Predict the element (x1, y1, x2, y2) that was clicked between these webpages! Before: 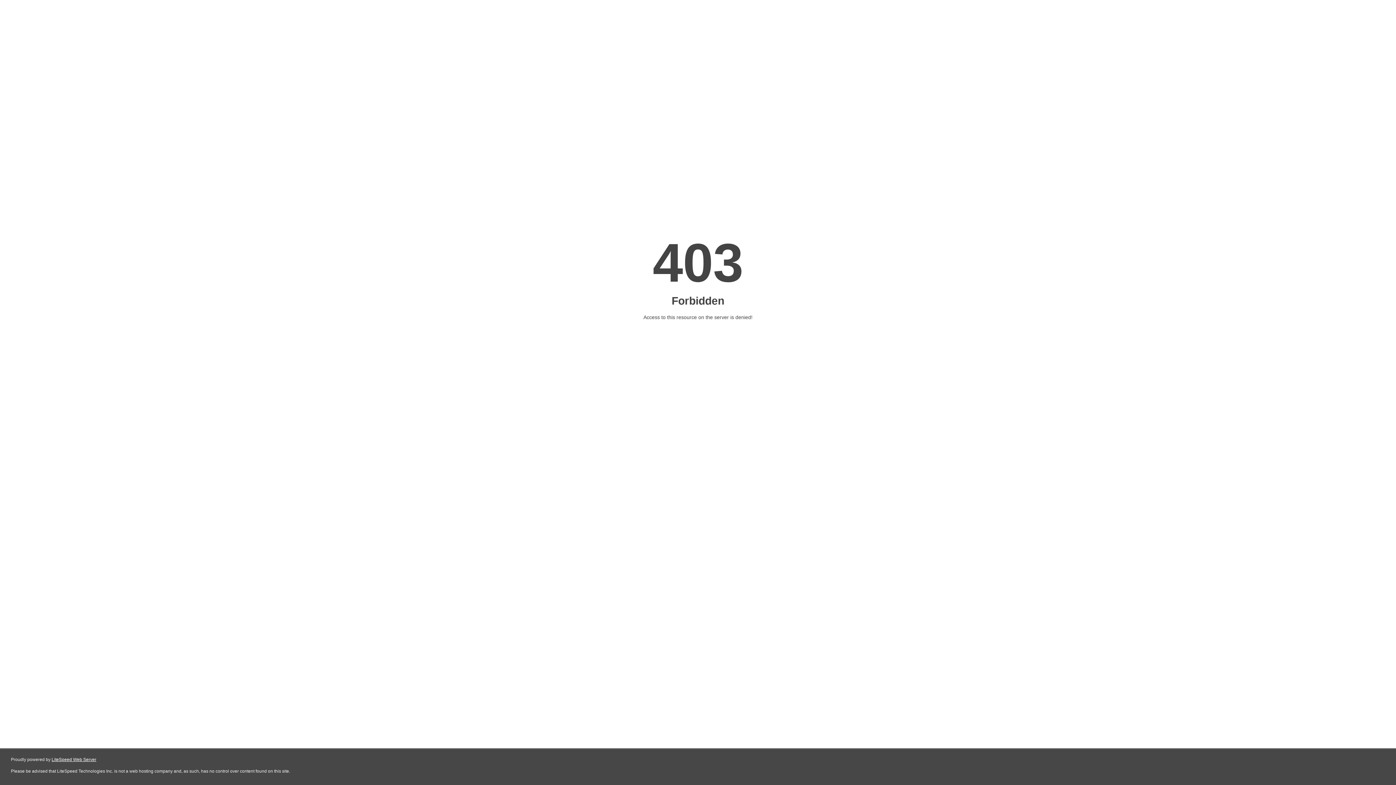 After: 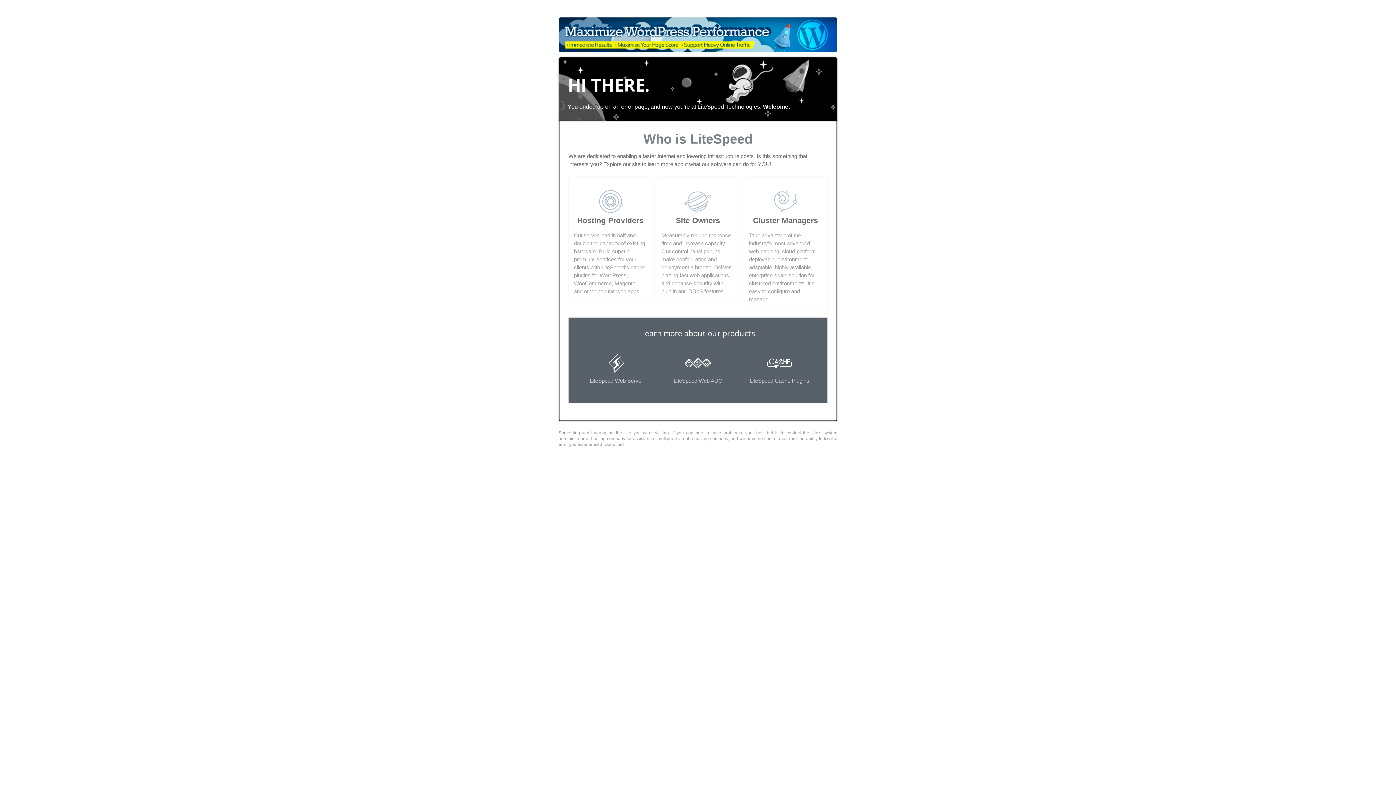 Action: label: LiteSpeed Web Server bbox: (51, 757, 96, 762)